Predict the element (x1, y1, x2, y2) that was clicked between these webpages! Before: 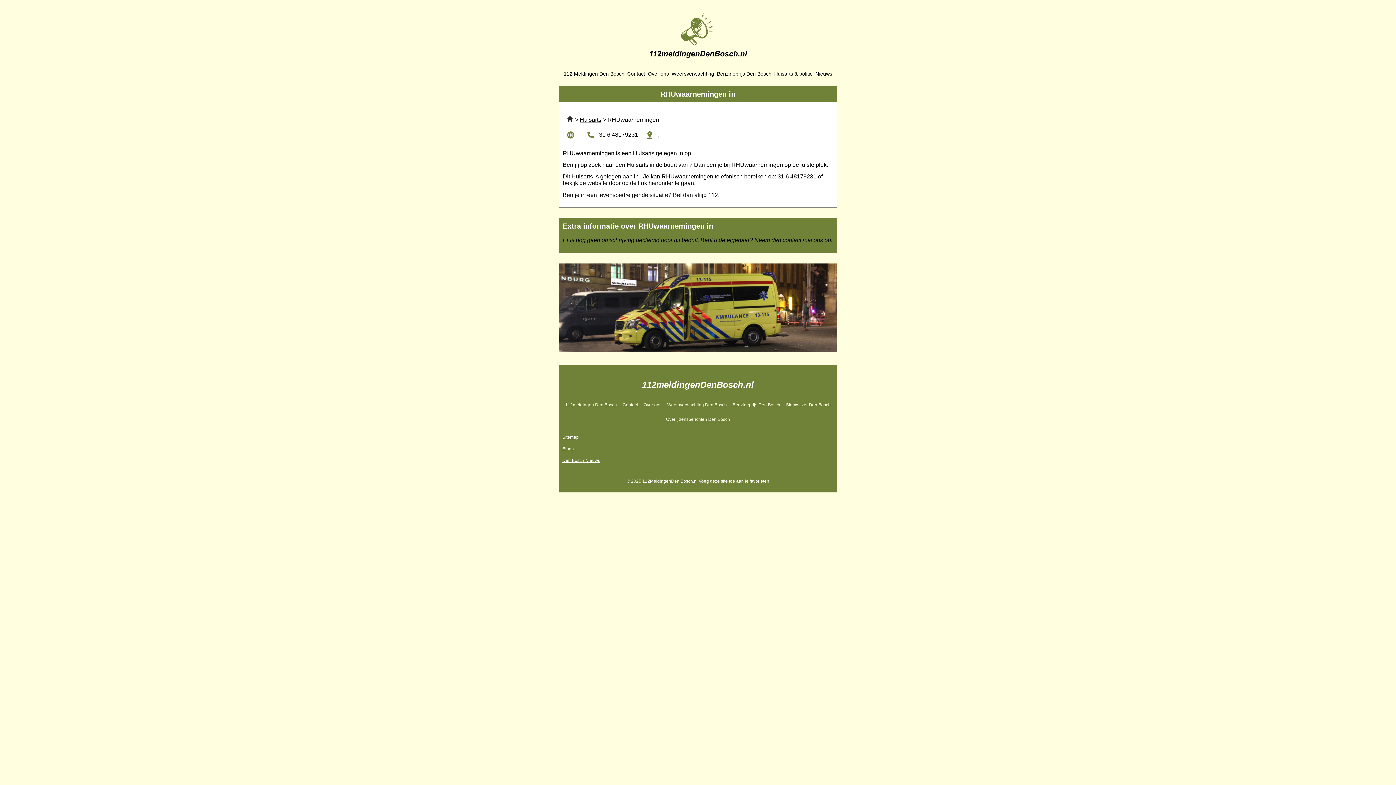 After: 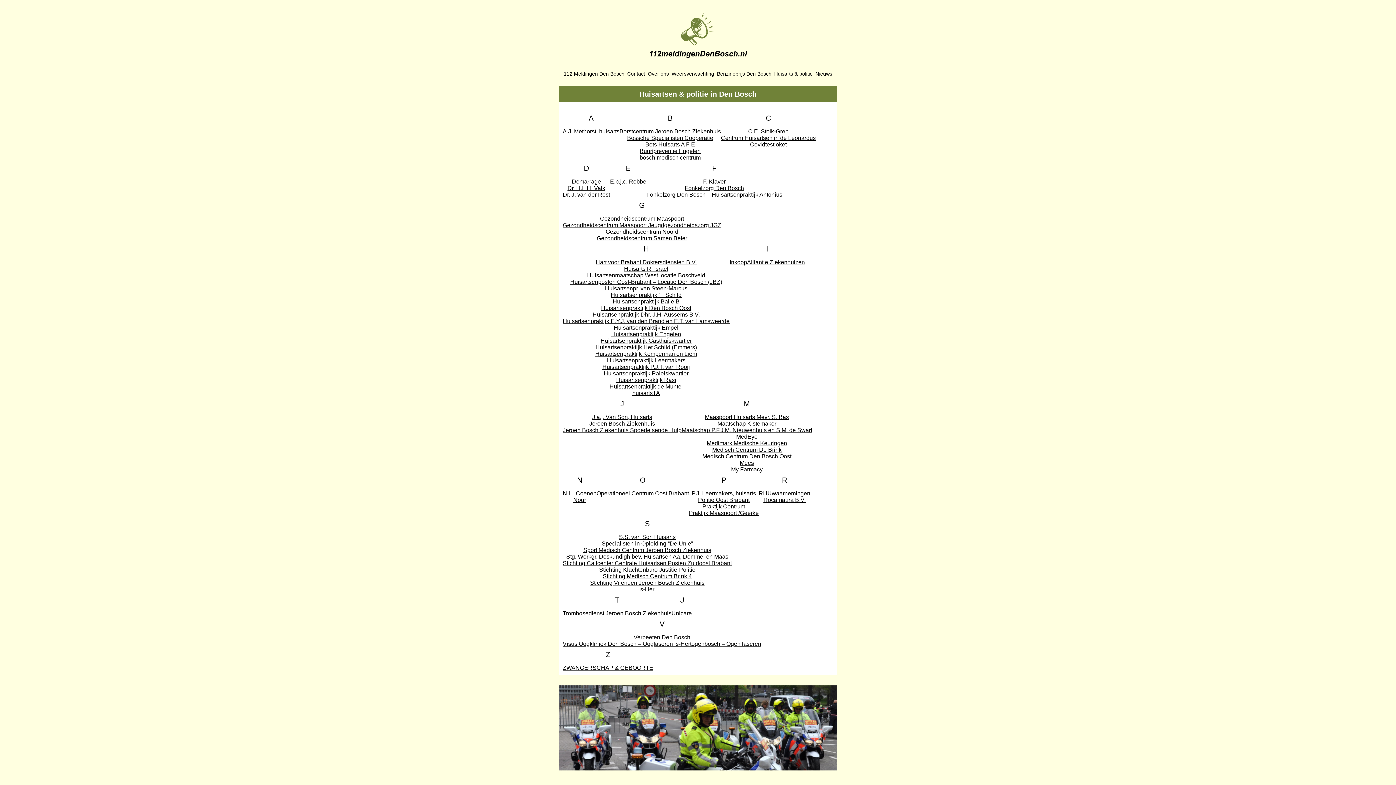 Action: bbox: (580, 116, 601, 122) label: Huisarts